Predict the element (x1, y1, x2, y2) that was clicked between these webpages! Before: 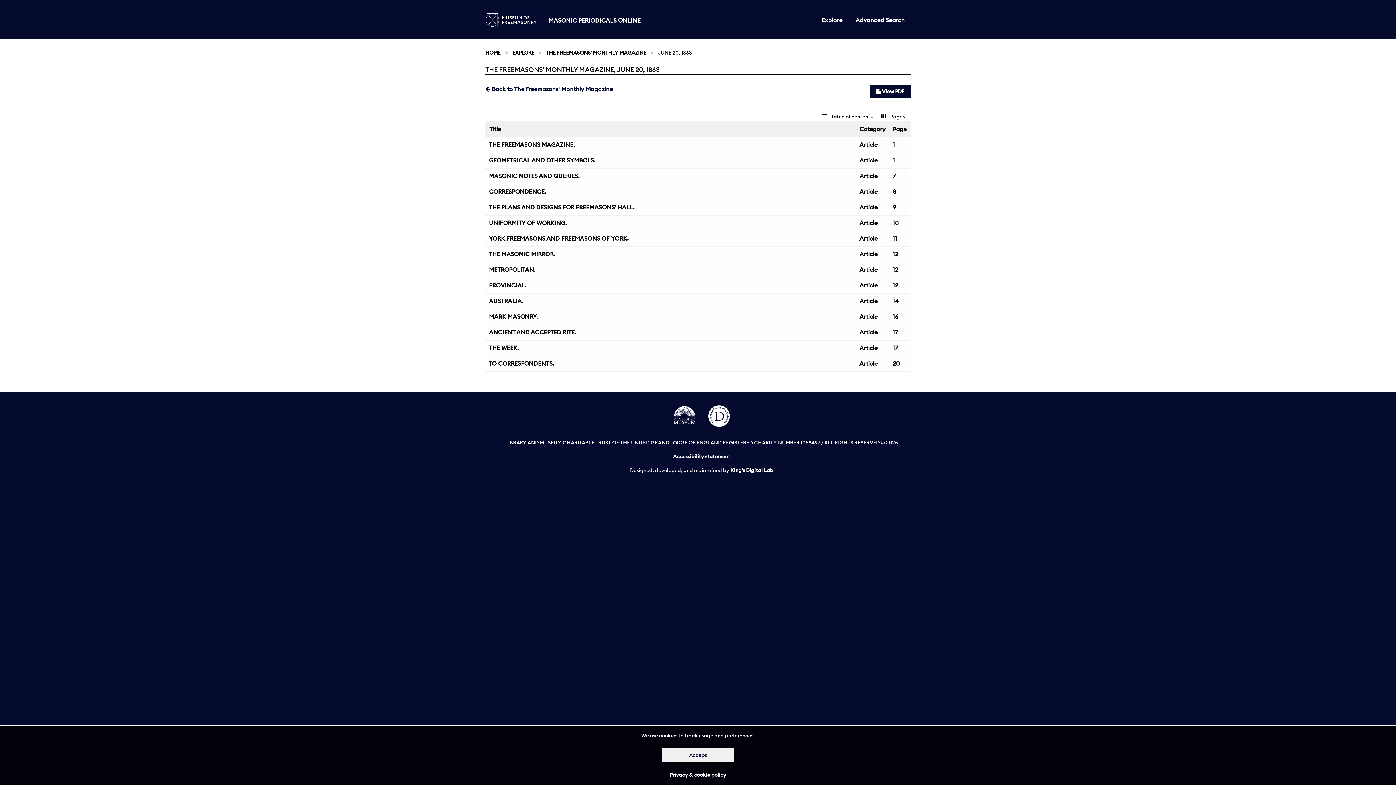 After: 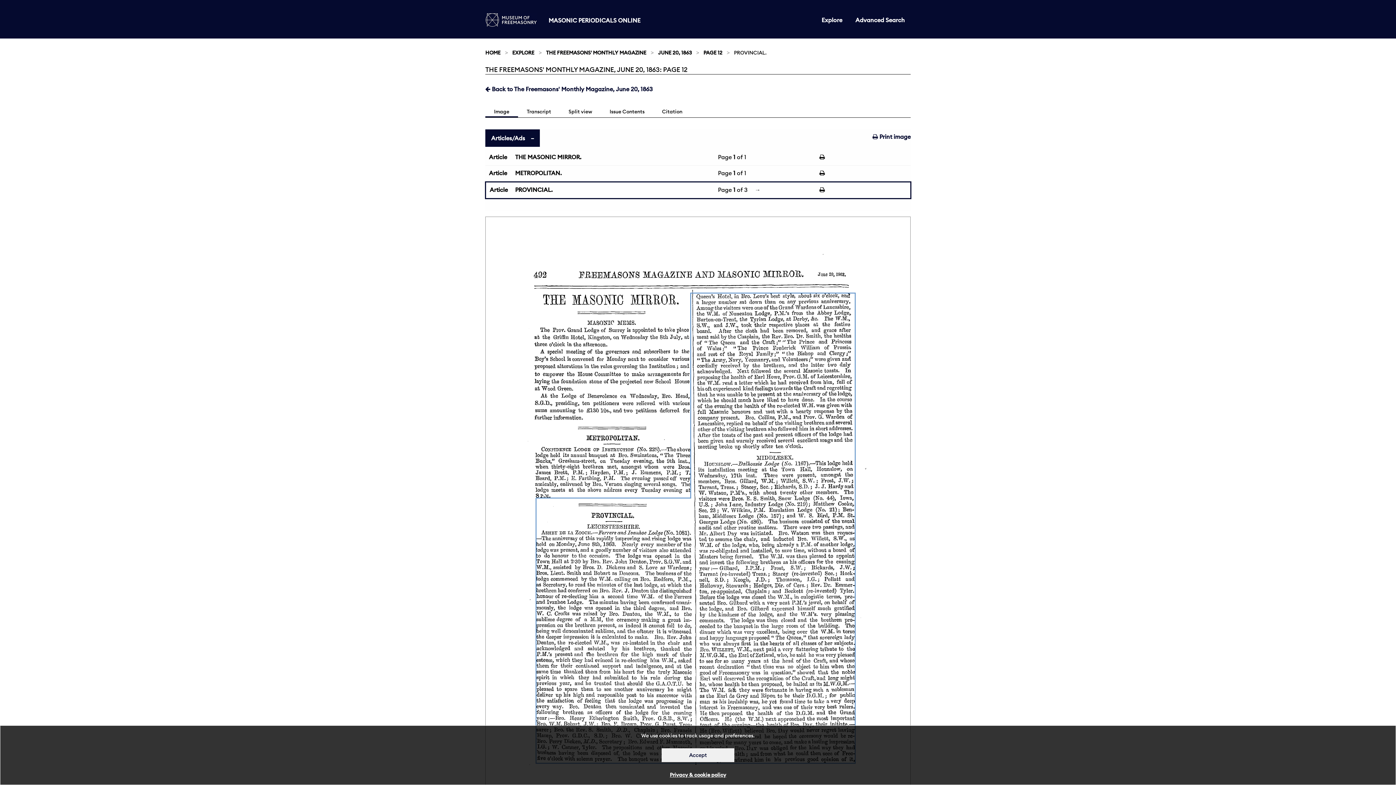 Action: label: PROVINCIAL. bbox: (489, 281, 526, 289)